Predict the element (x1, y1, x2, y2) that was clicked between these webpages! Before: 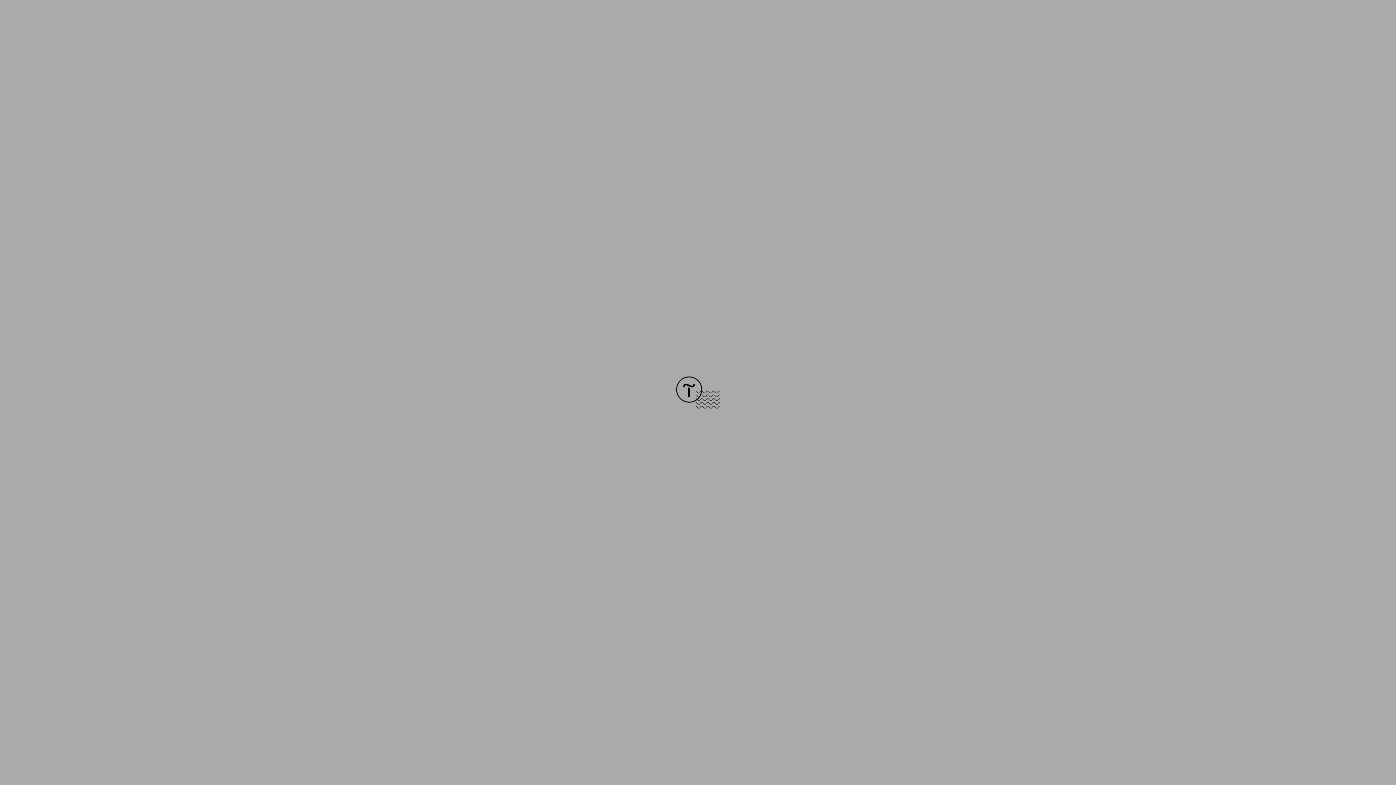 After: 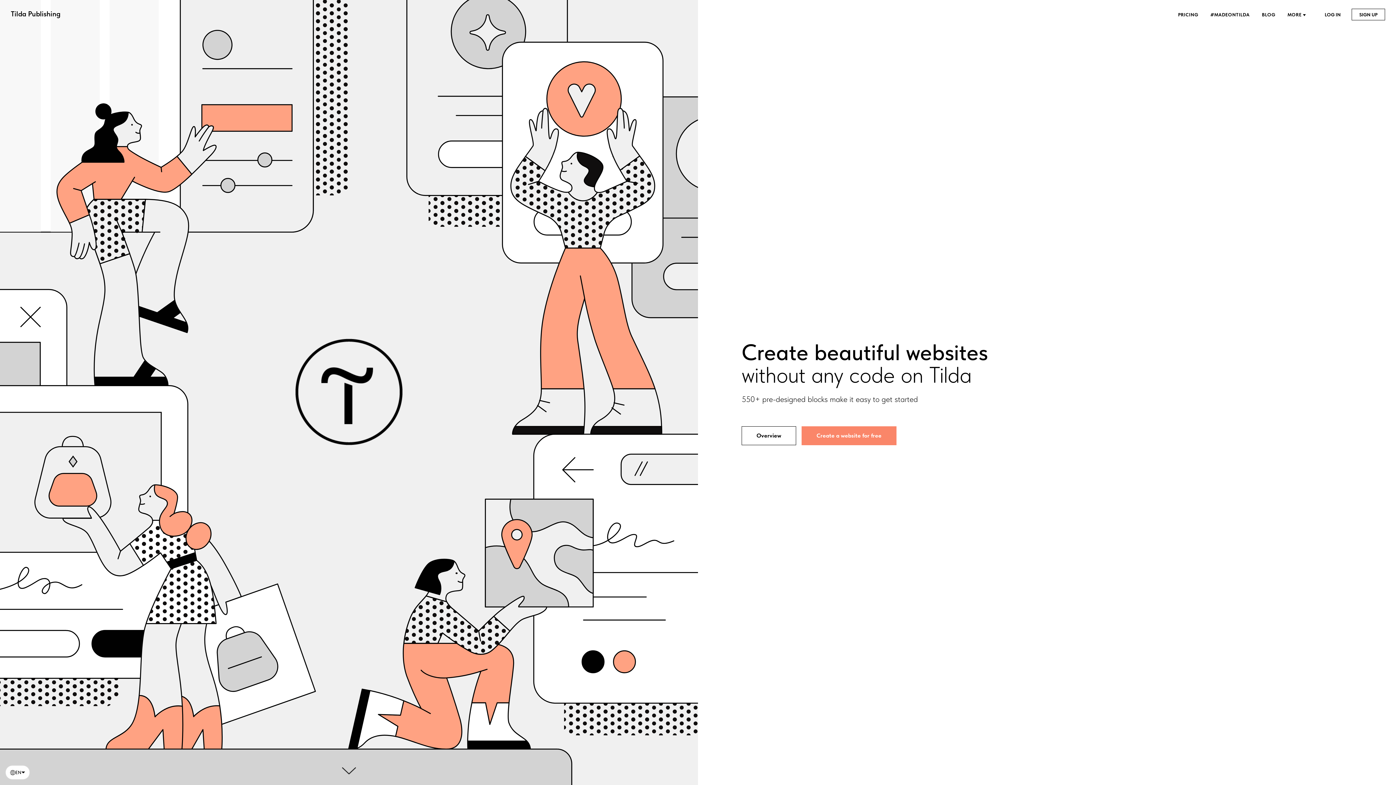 Action: bbox: (676, 403, 720, 409)